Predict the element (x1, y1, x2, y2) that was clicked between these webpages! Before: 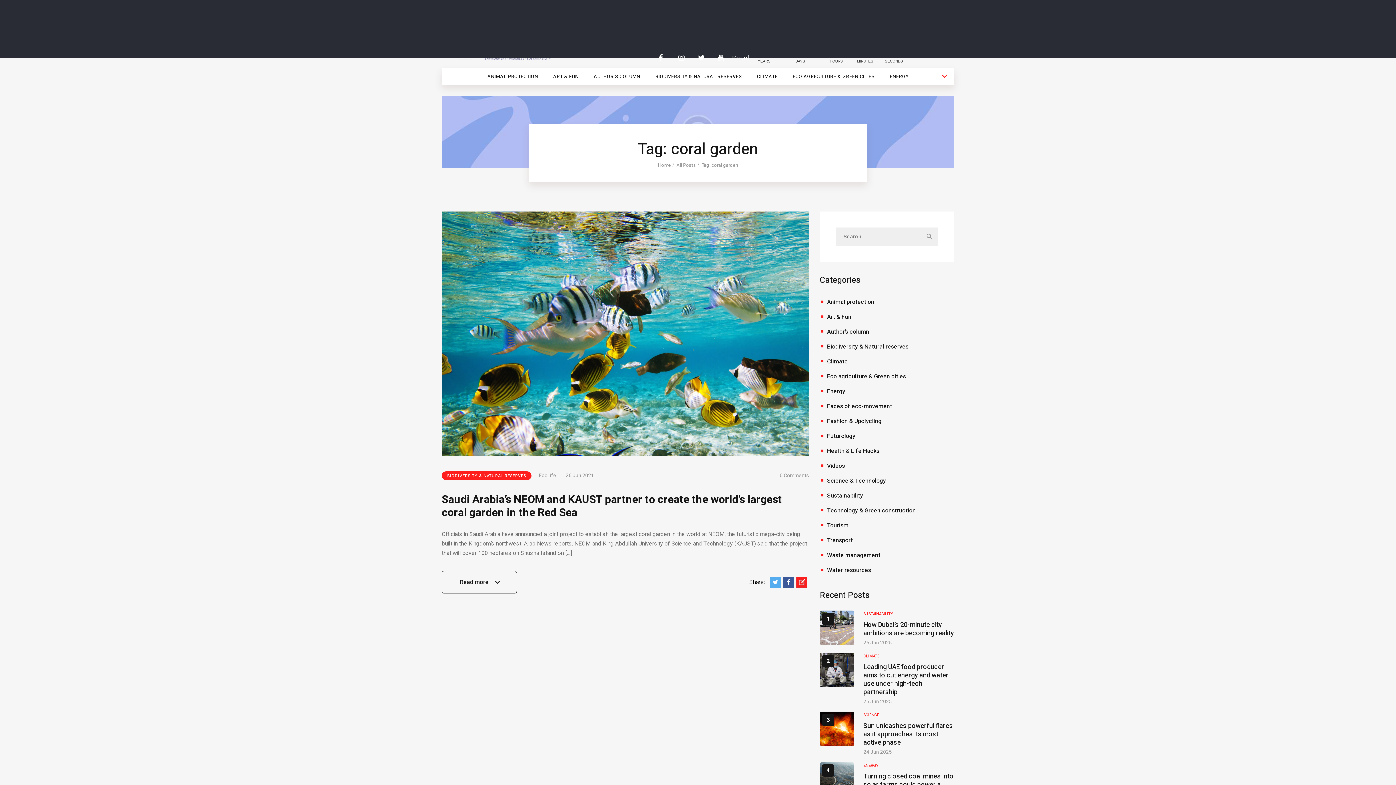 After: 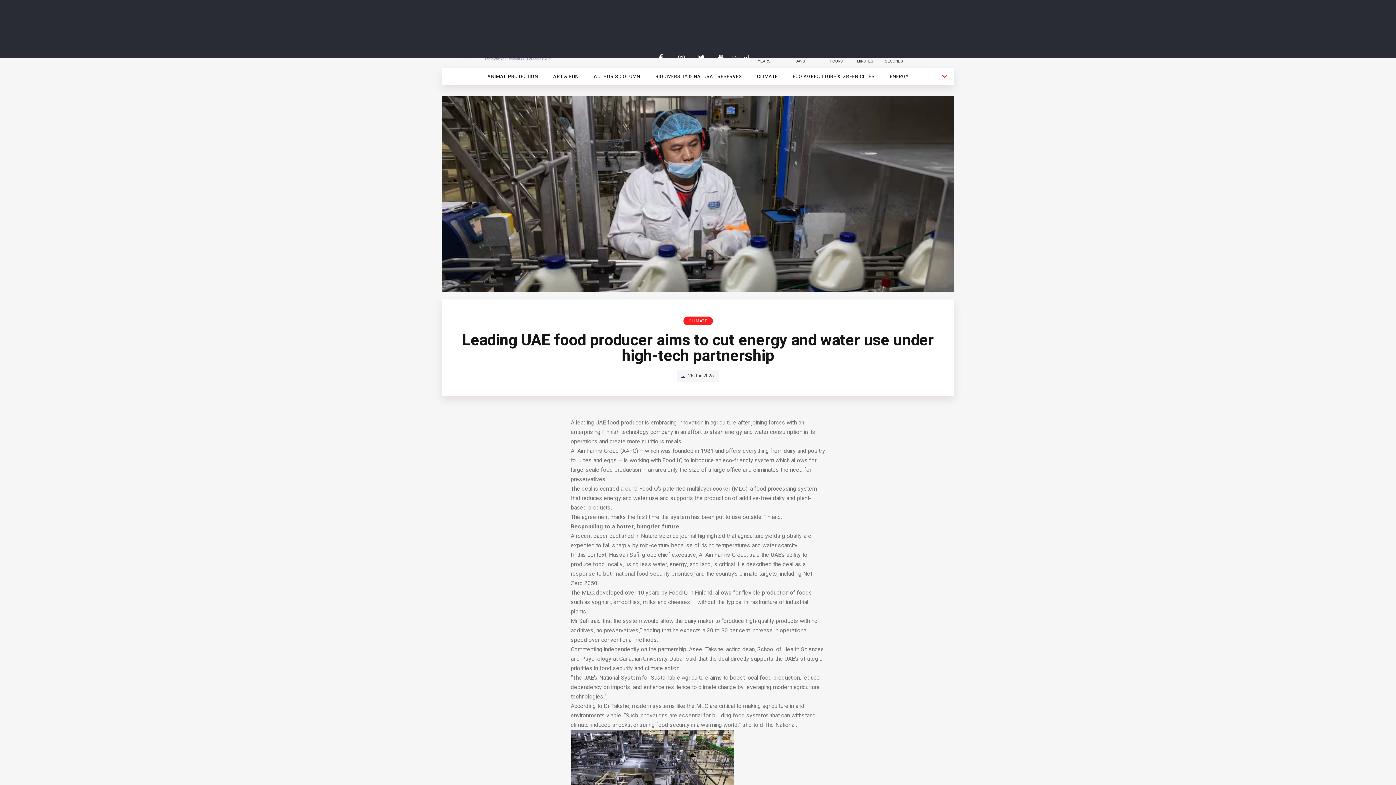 Action: bbox: (863, 662, 948, 697) label: Leading UAE food producer aims to cut energy and water use under high-tech partnership